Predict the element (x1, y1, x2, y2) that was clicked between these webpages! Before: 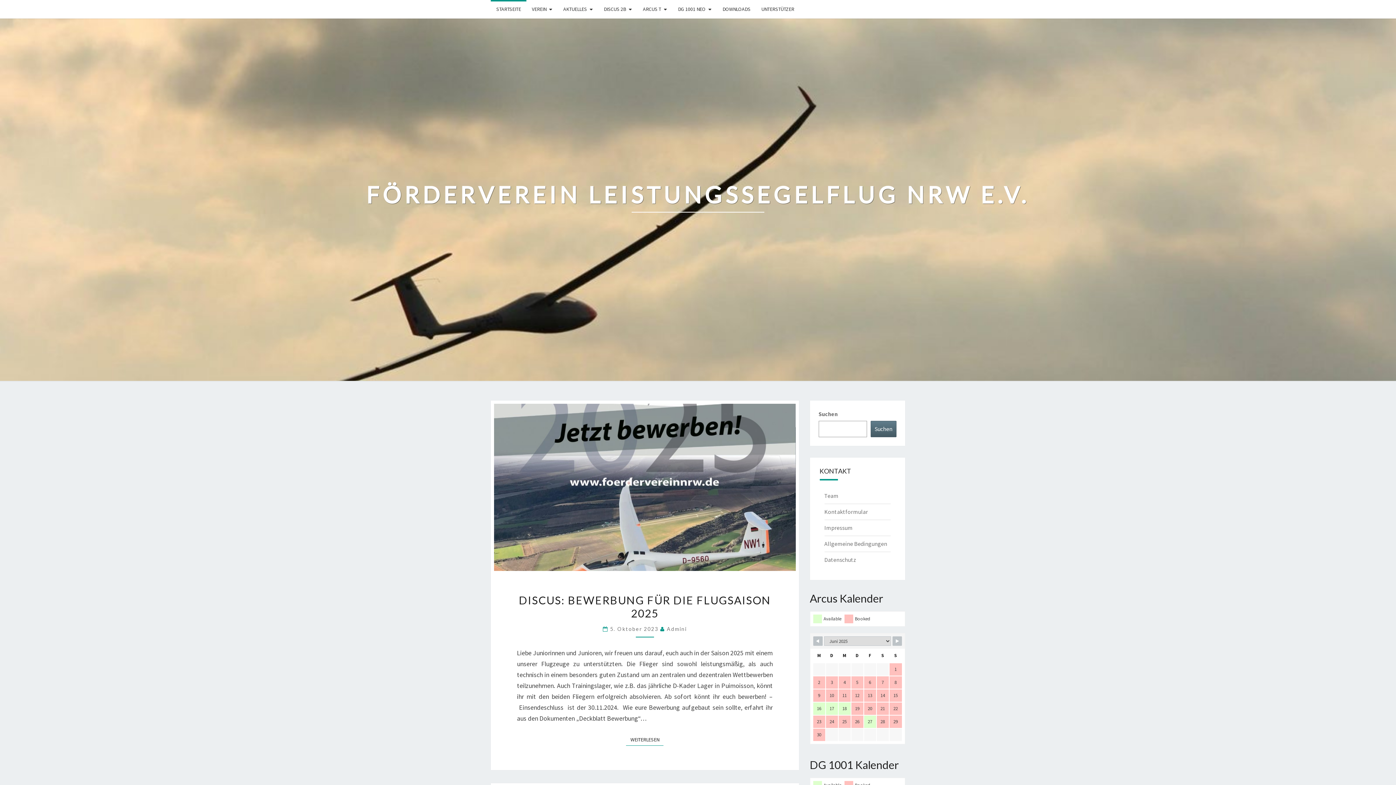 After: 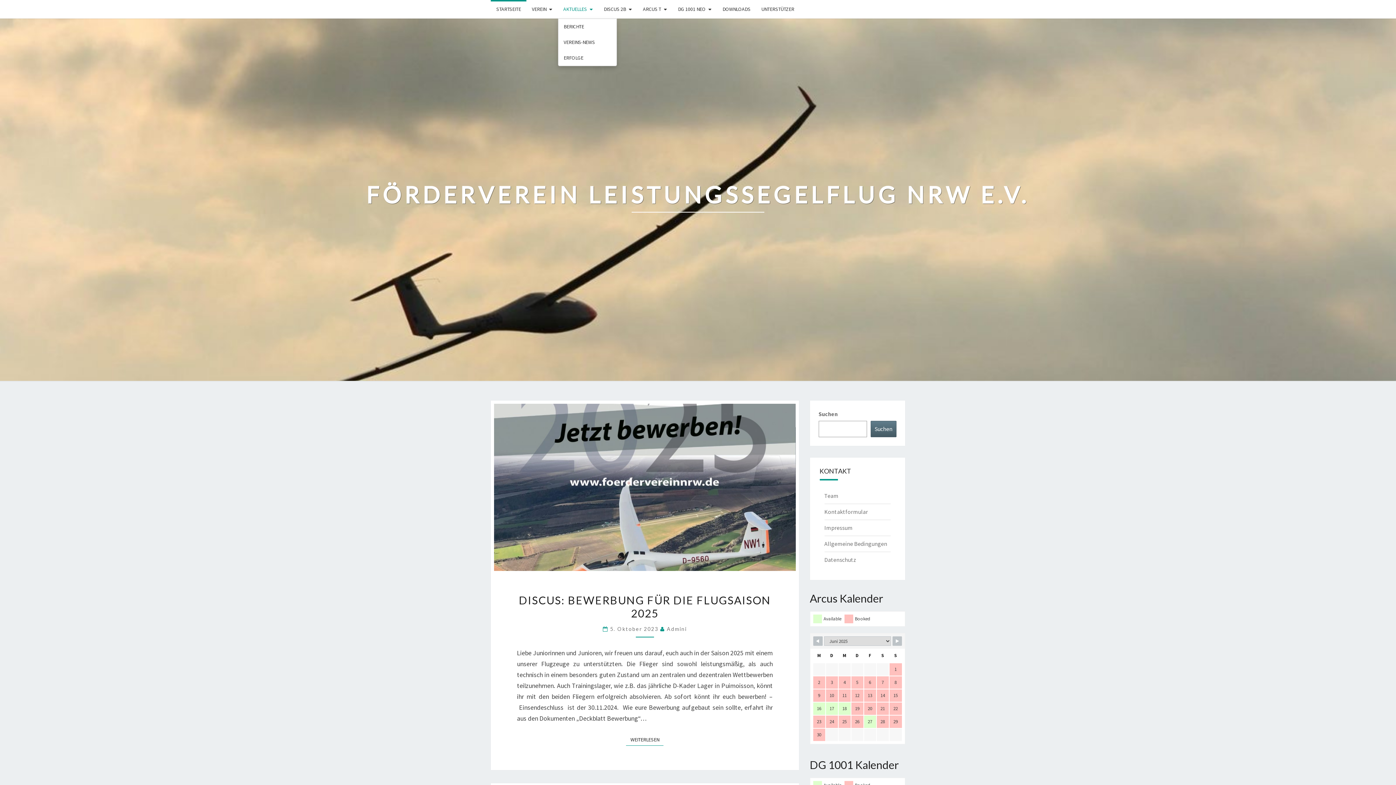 Action: label: AKTUELLES bbox: (558, 0, 598, 18)